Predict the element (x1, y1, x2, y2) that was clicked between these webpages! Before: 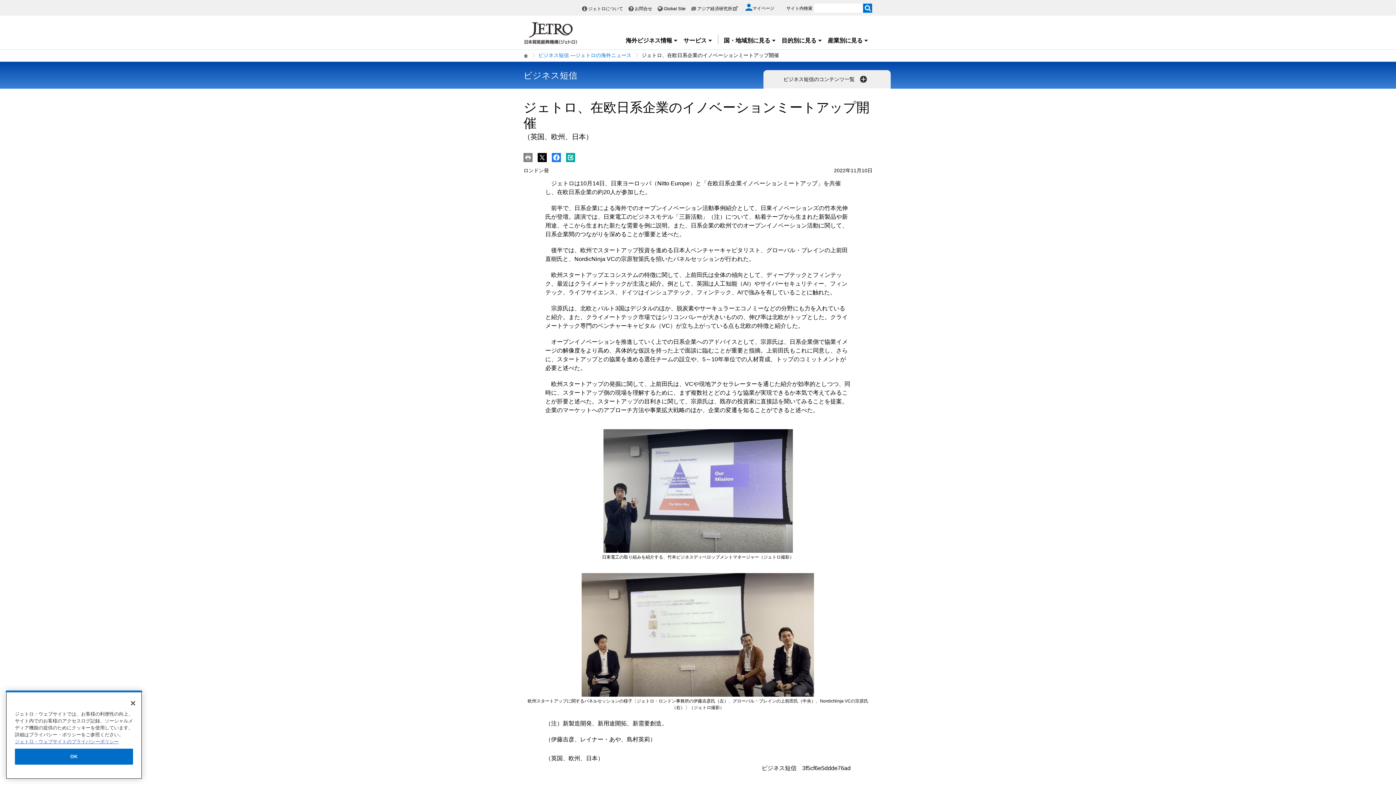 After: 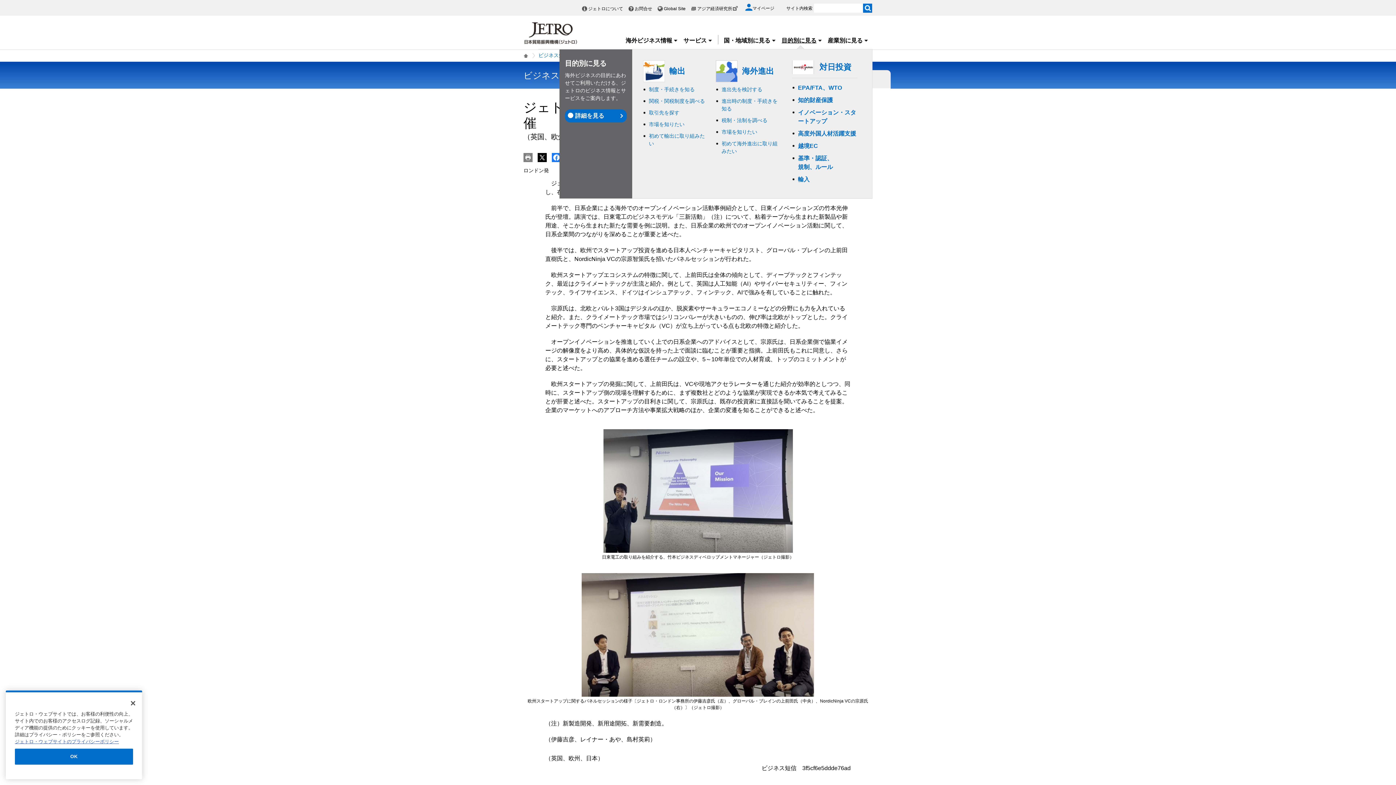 Action: label: 目的別に見る bbox: (781, 37, 822, 43)